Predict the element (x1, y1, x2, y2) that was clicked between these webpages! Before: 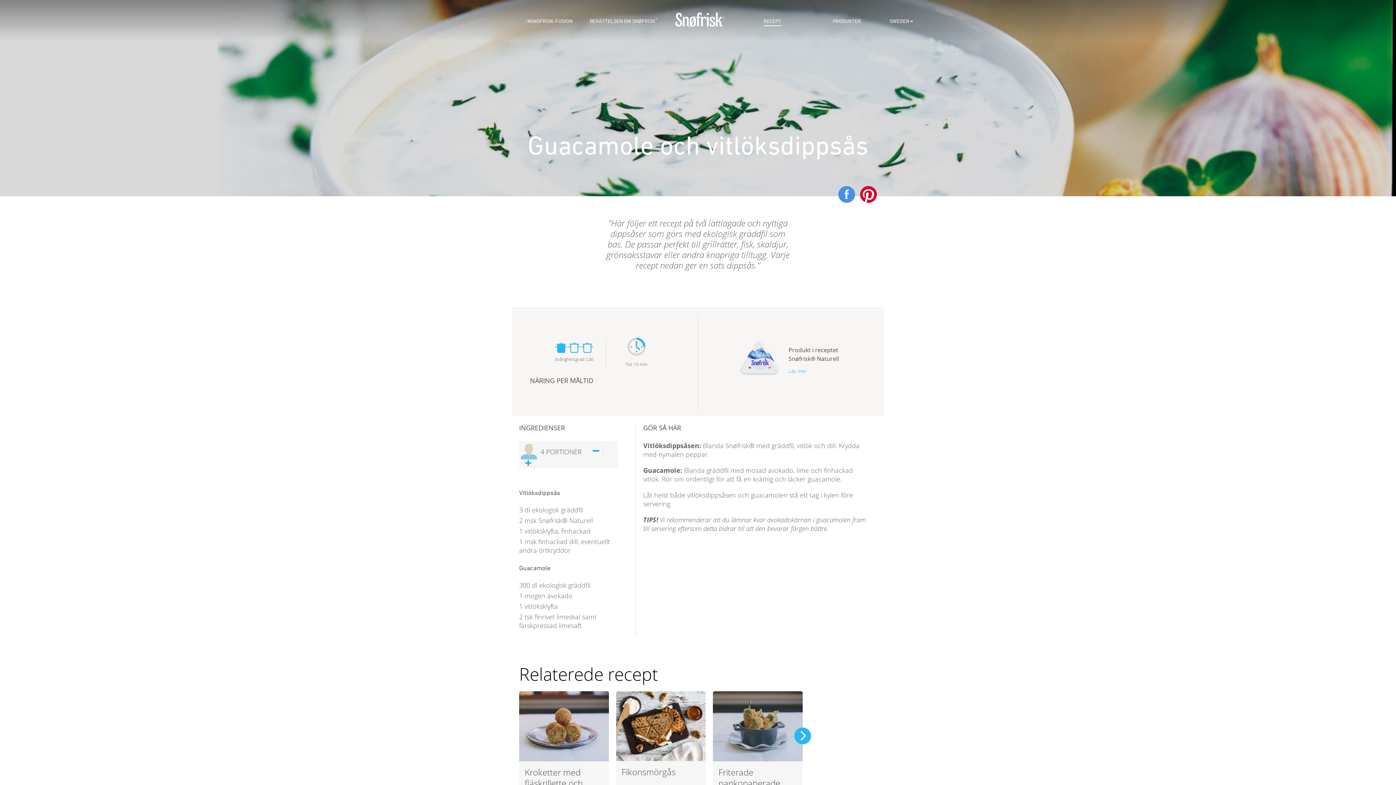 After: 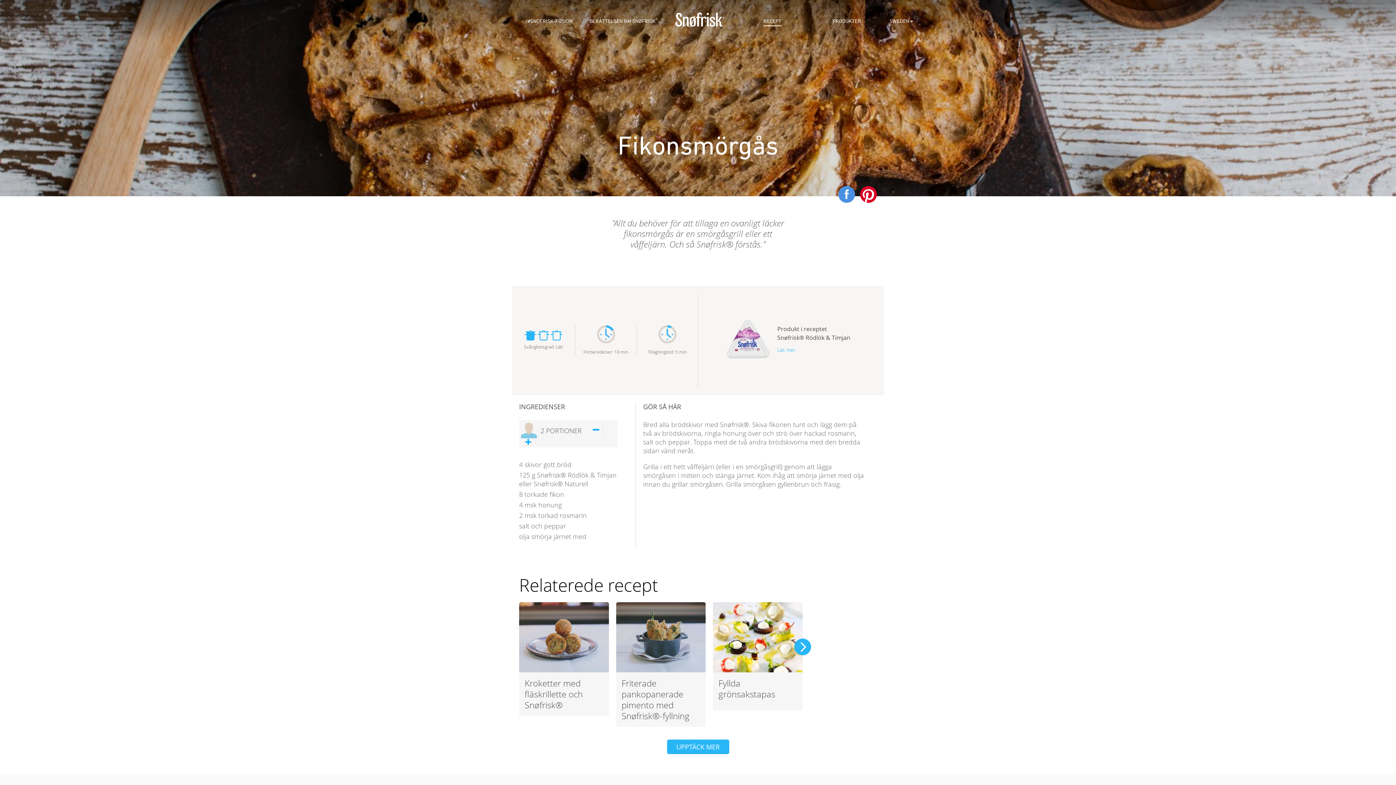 Action: label: Fikonsmörgås bbox: (616, 691, 705, 799)